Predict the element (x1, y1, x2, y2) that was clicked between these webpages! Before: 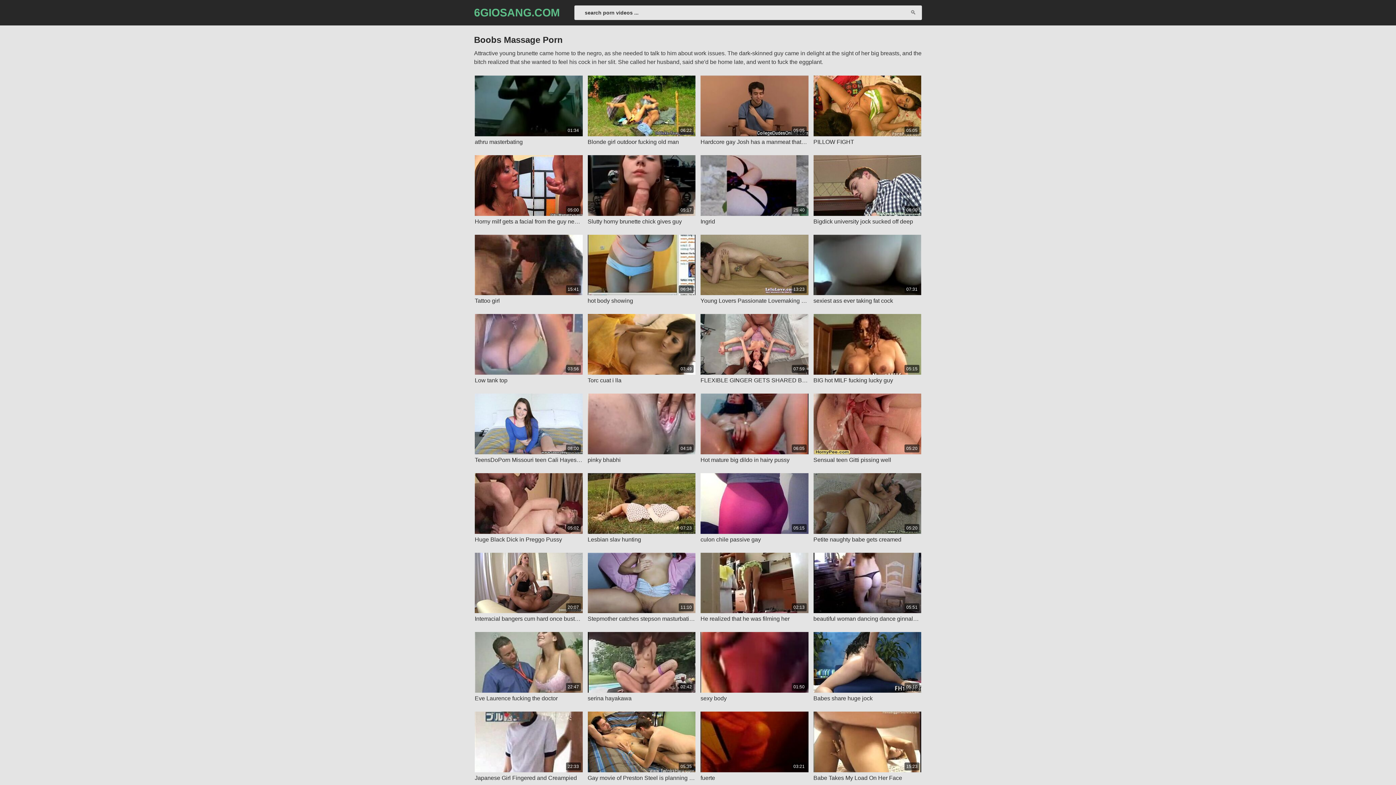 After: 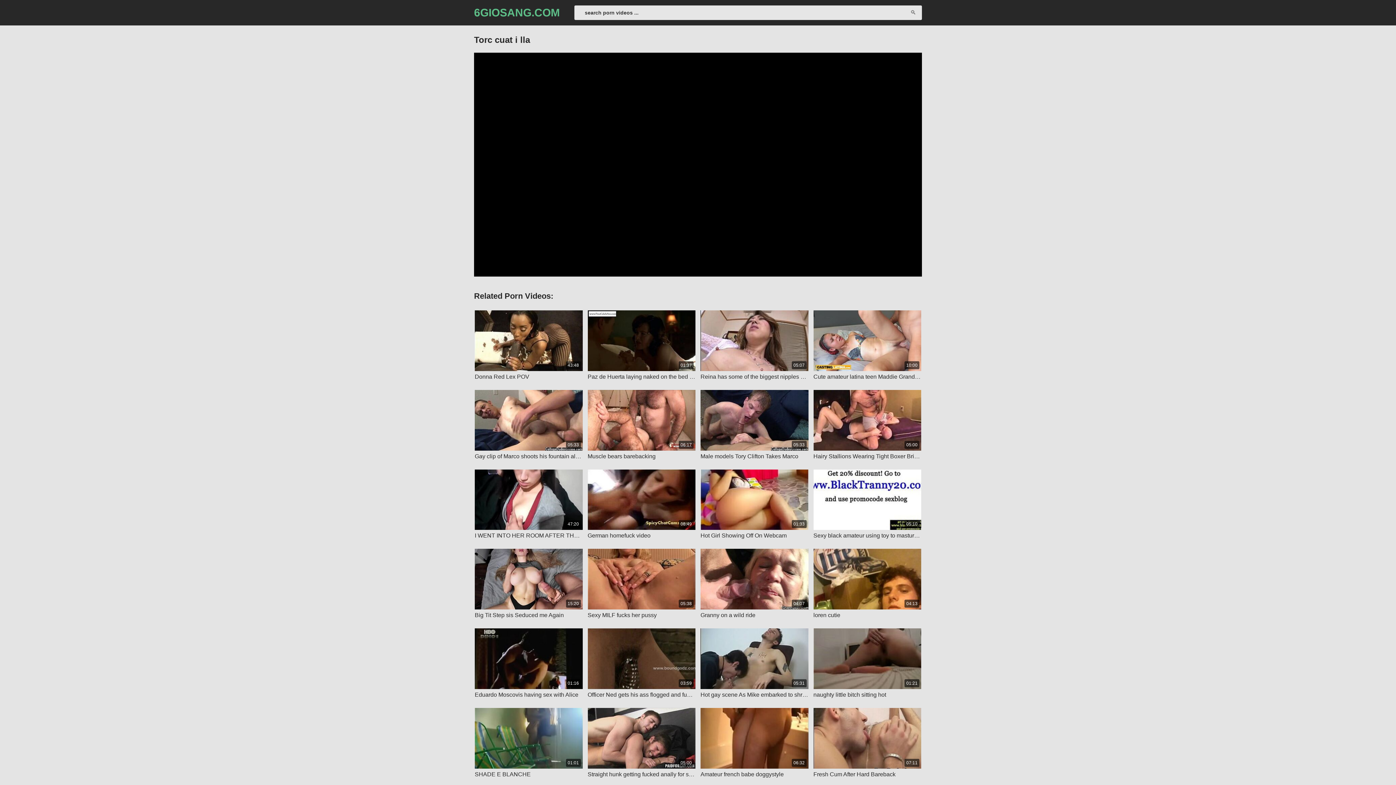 Action: bbox: (587, 314, 695, 384) label: 03:49

Torc cuat i lla